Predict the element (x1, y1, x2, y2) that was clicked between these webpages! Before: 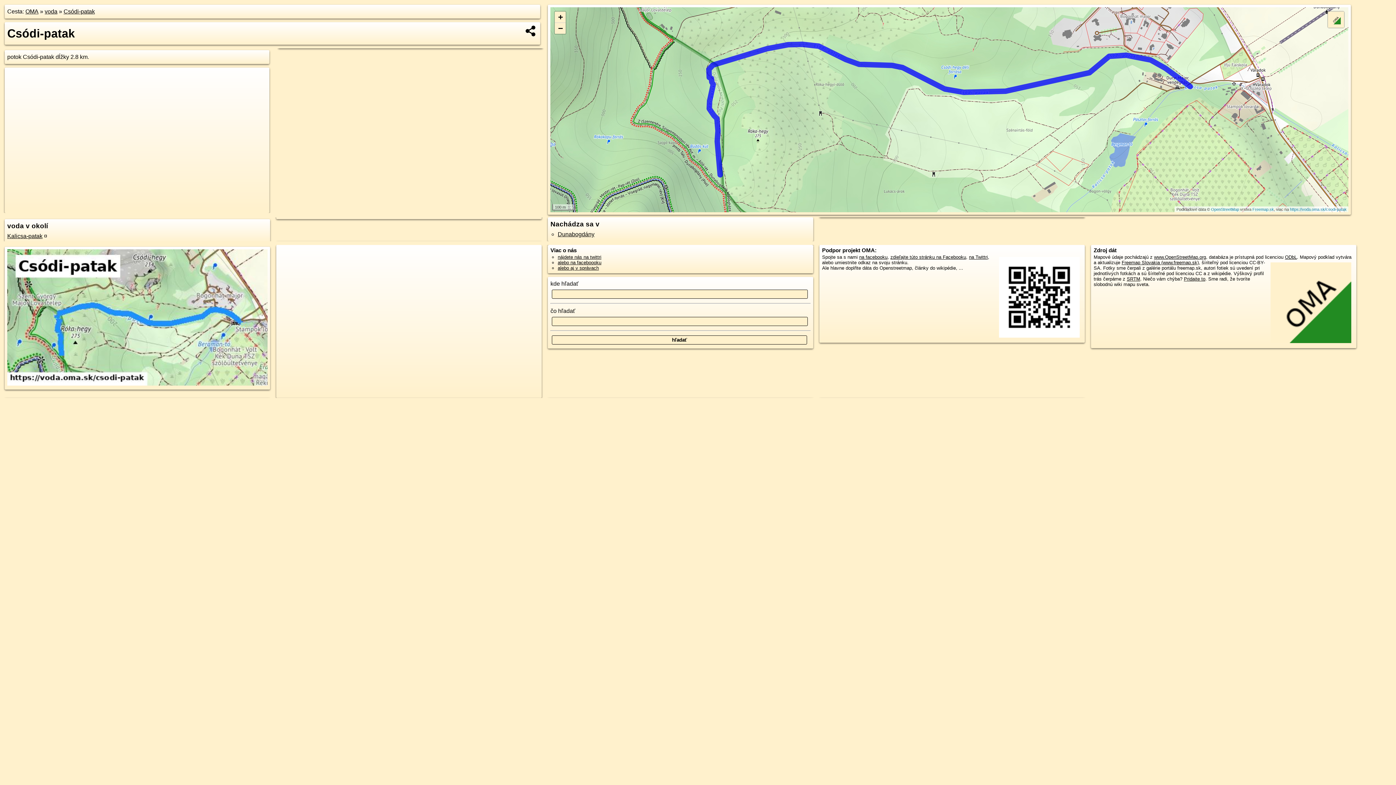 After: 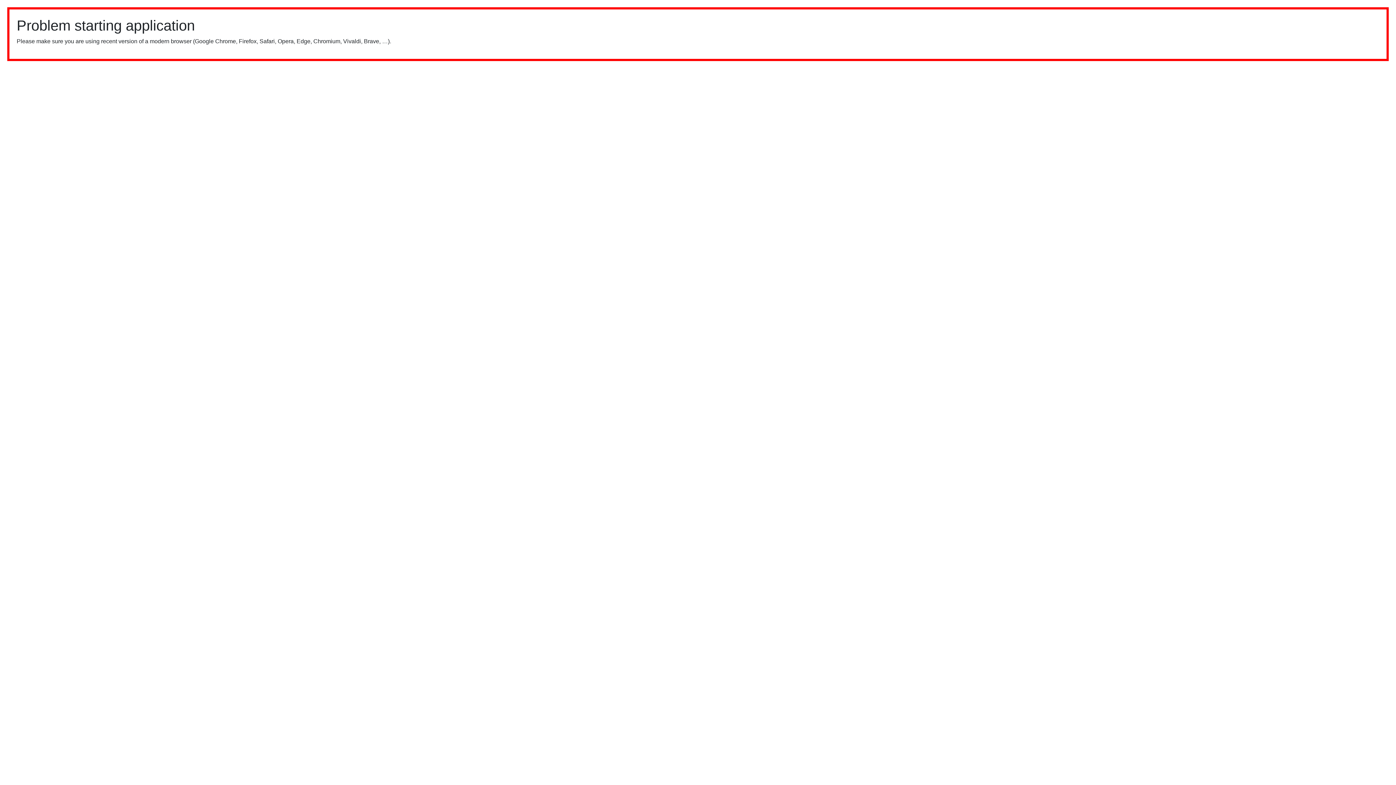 Action: bbox: (1121, 260, 1199, 265) label: Freemap Slovakia (www.freemap.sk)